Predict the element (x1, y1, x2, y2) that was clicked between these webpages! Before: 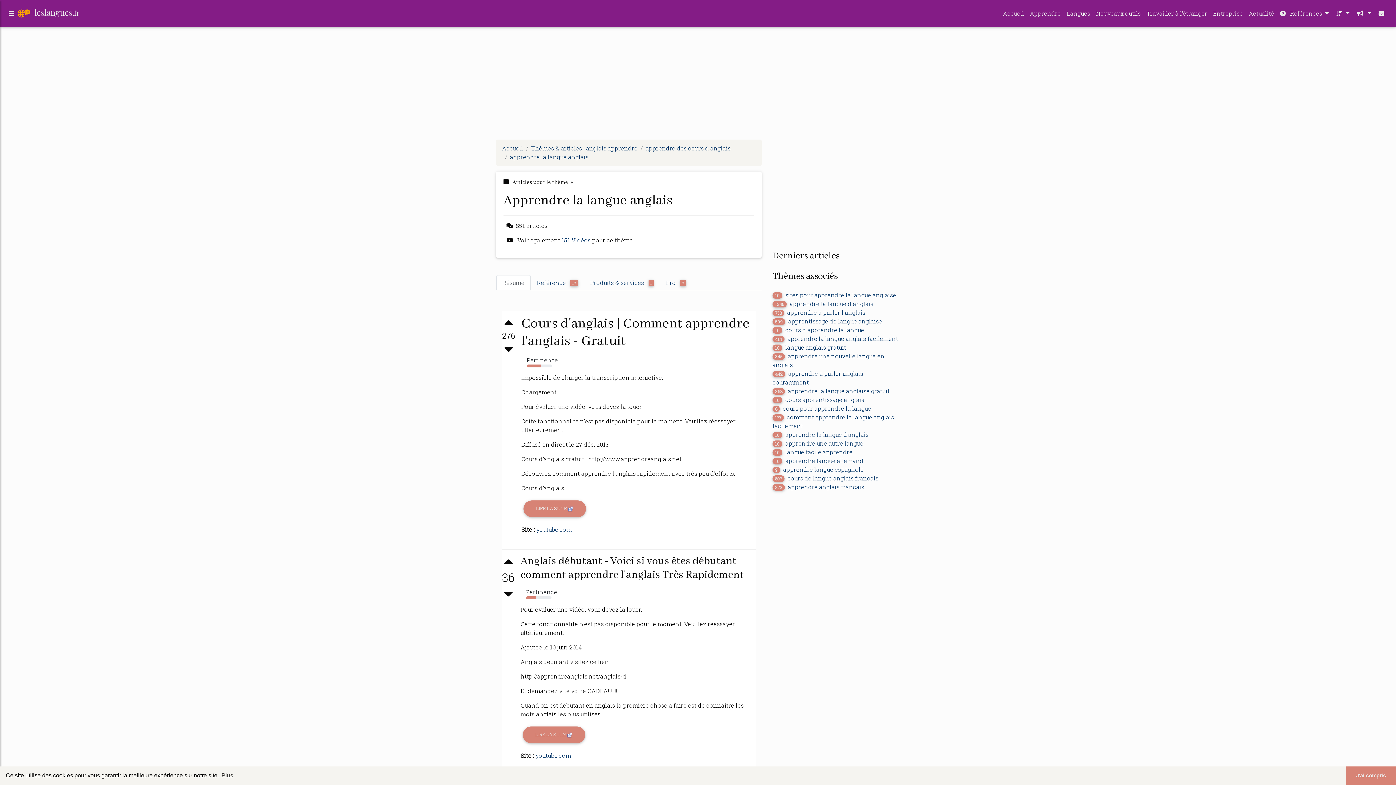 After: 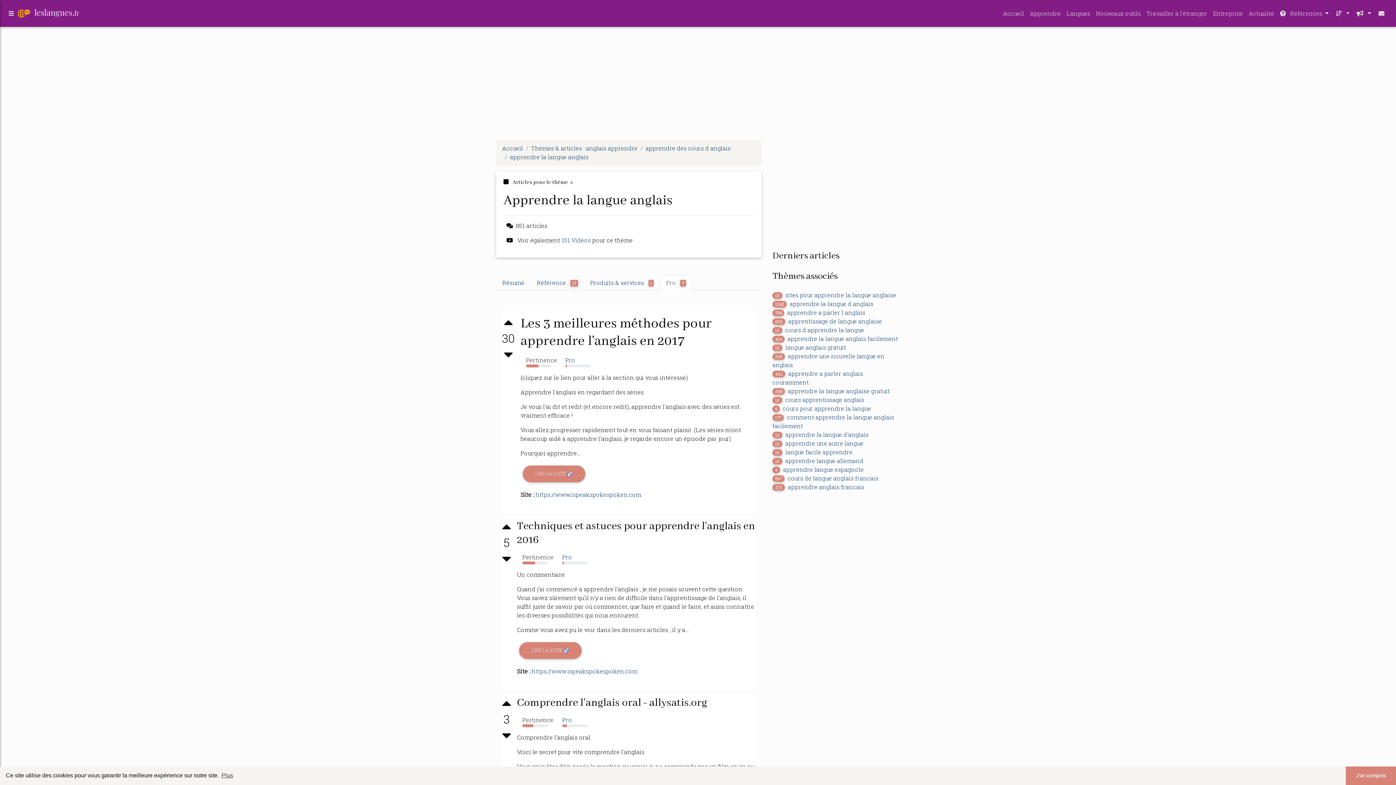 Action: label: Pro 7 bbox: (660, 275, 692, 290)